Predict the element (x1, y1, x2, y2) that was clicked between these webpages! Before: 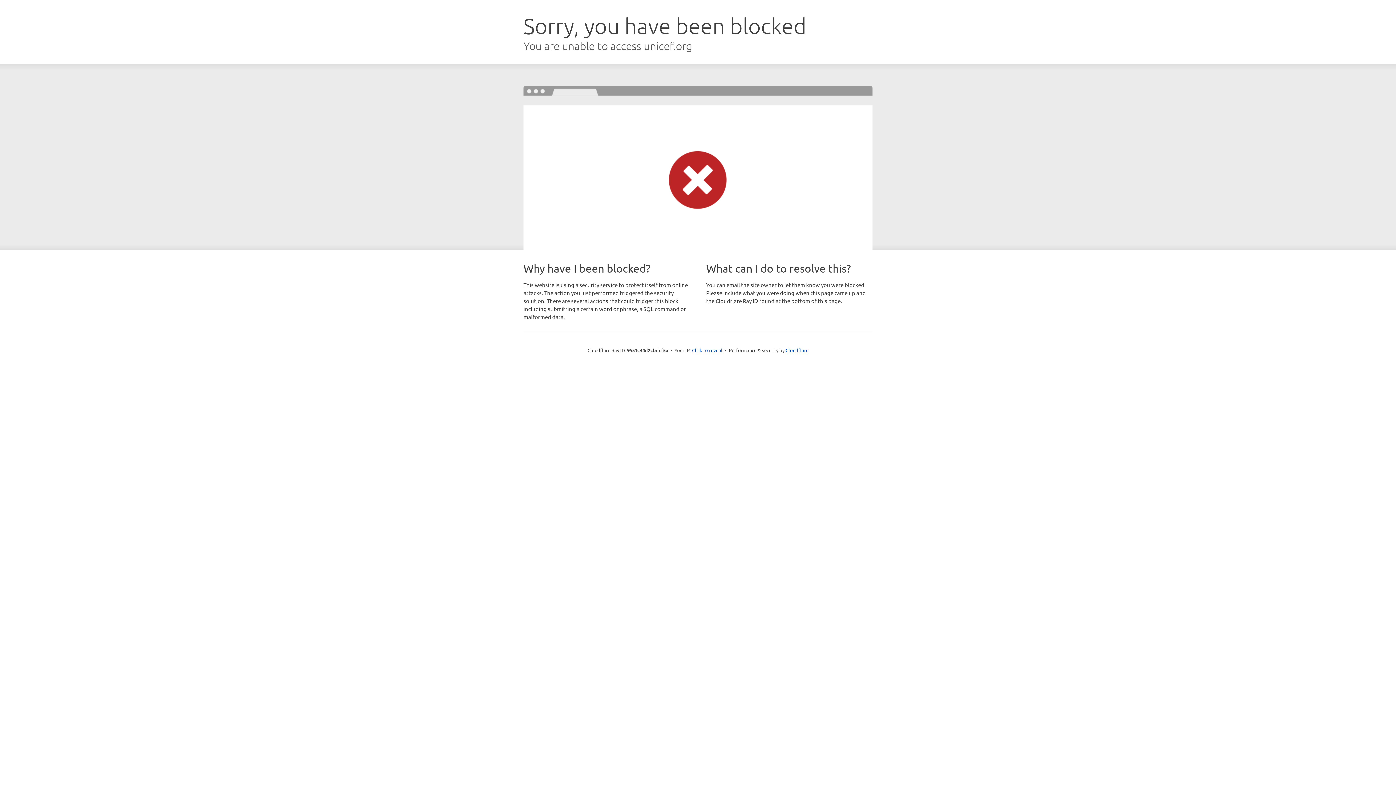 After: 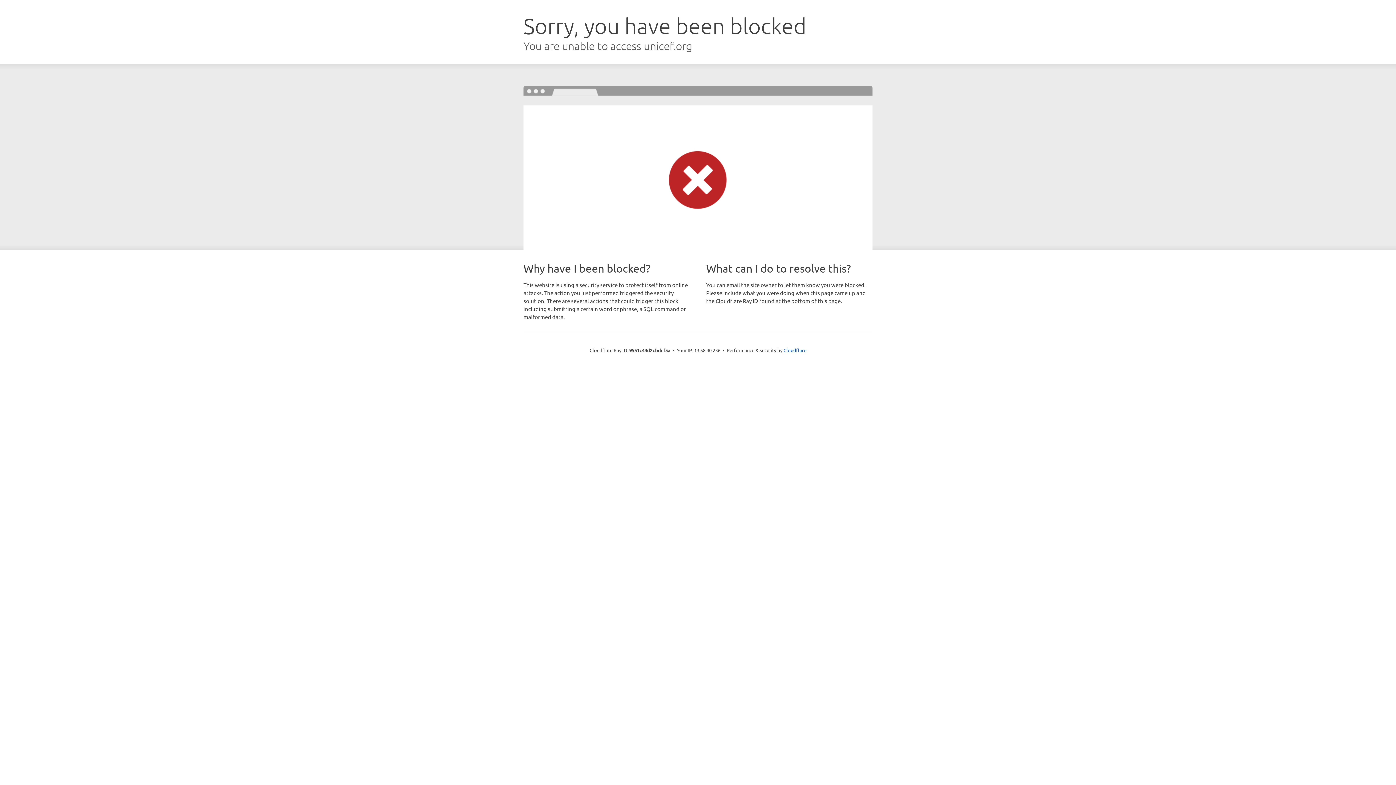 Action: label: Click to reveal bbox: (692, 346, 722, 353)